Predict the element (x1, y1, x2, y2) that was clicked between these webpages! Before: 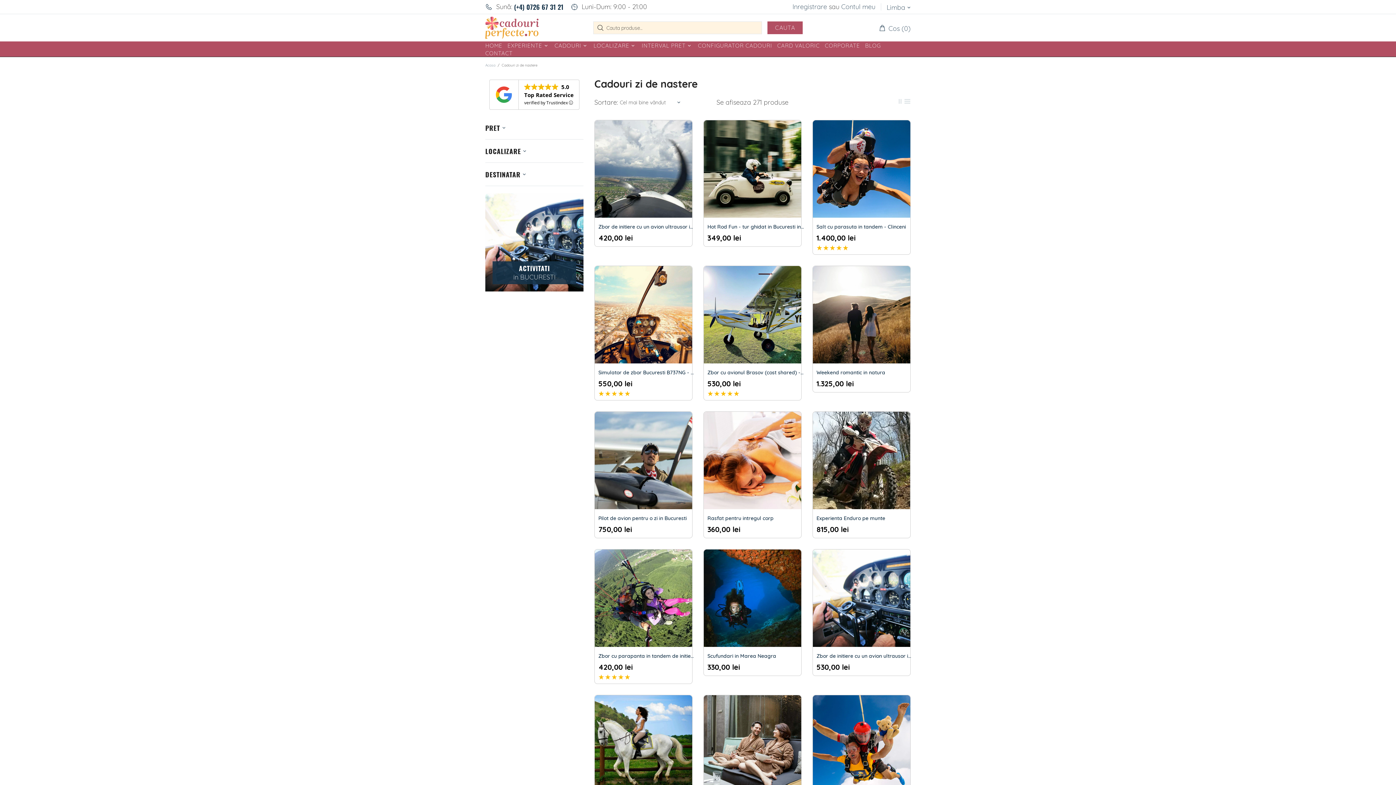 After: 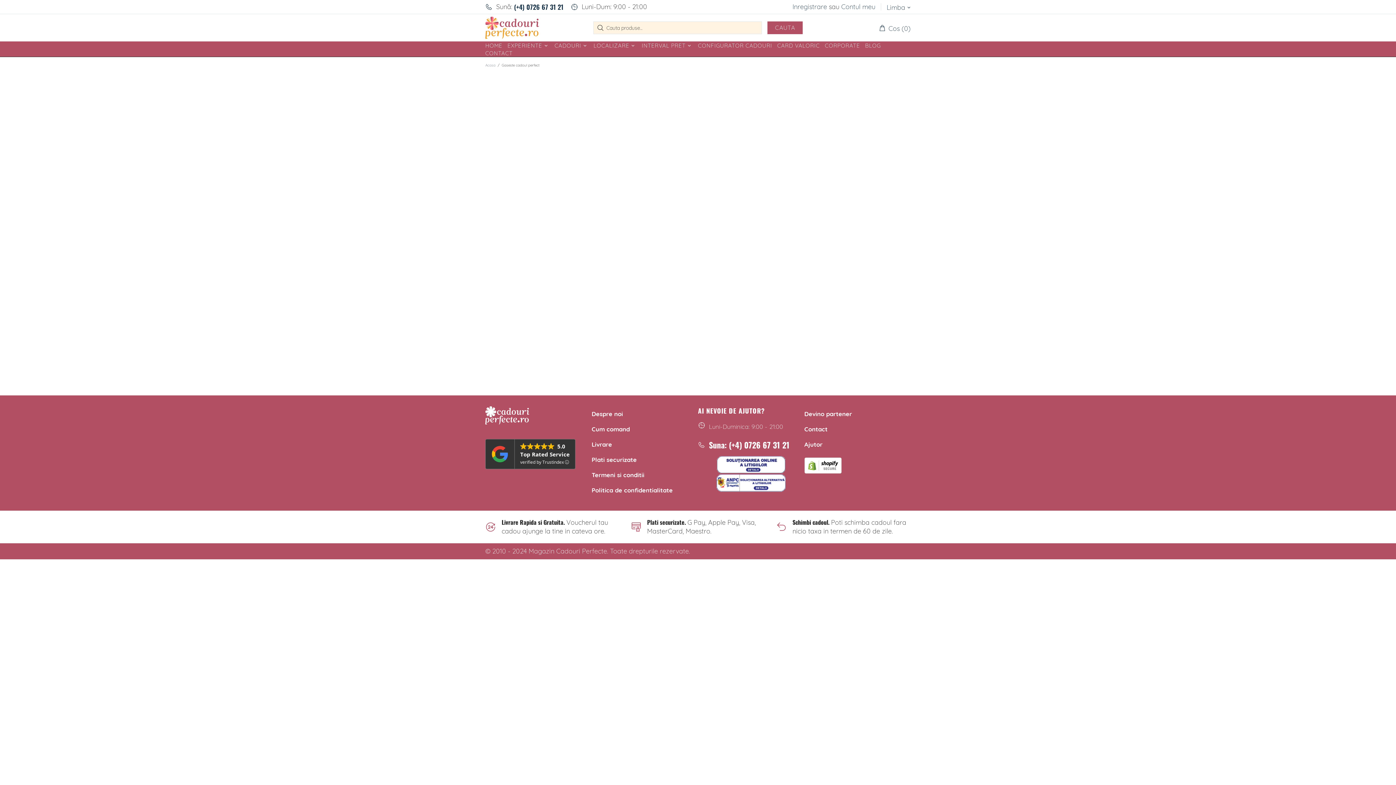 Action: bbox: (695, 41, 774, 49) label: CONFIGURATOR CADOURI